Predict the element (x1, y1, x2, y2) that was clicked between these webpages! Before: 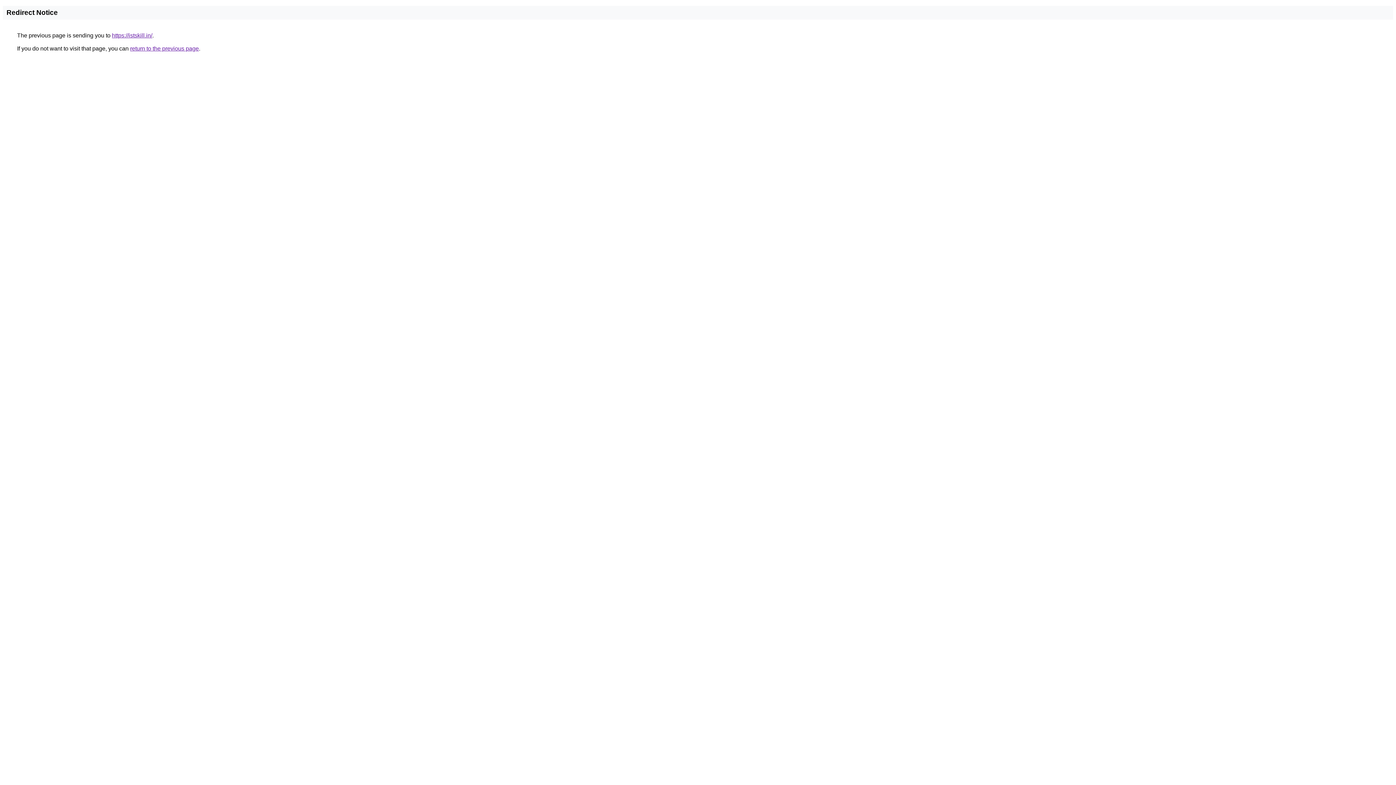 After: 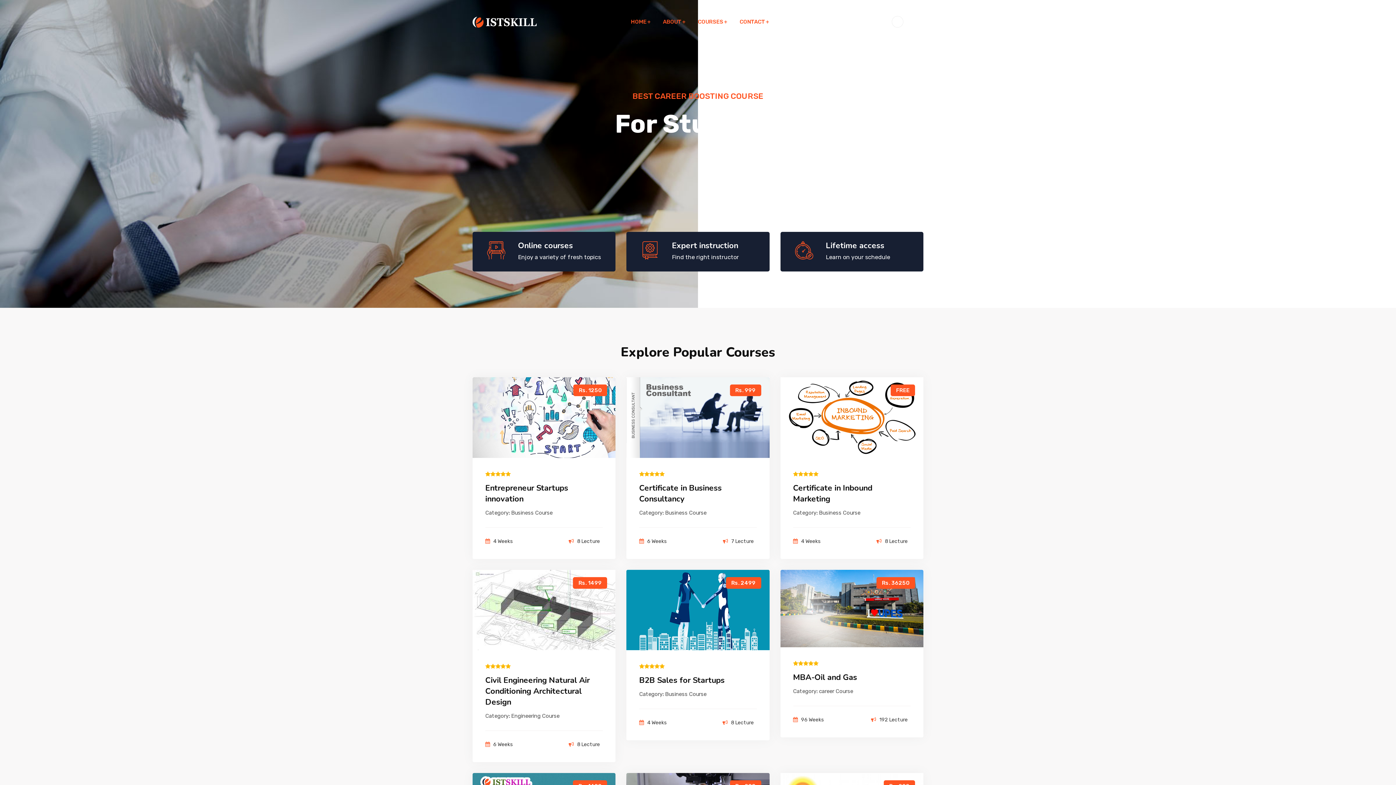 Action: label: https://istskill.in/ bbox: (112, 32, 152, 38)